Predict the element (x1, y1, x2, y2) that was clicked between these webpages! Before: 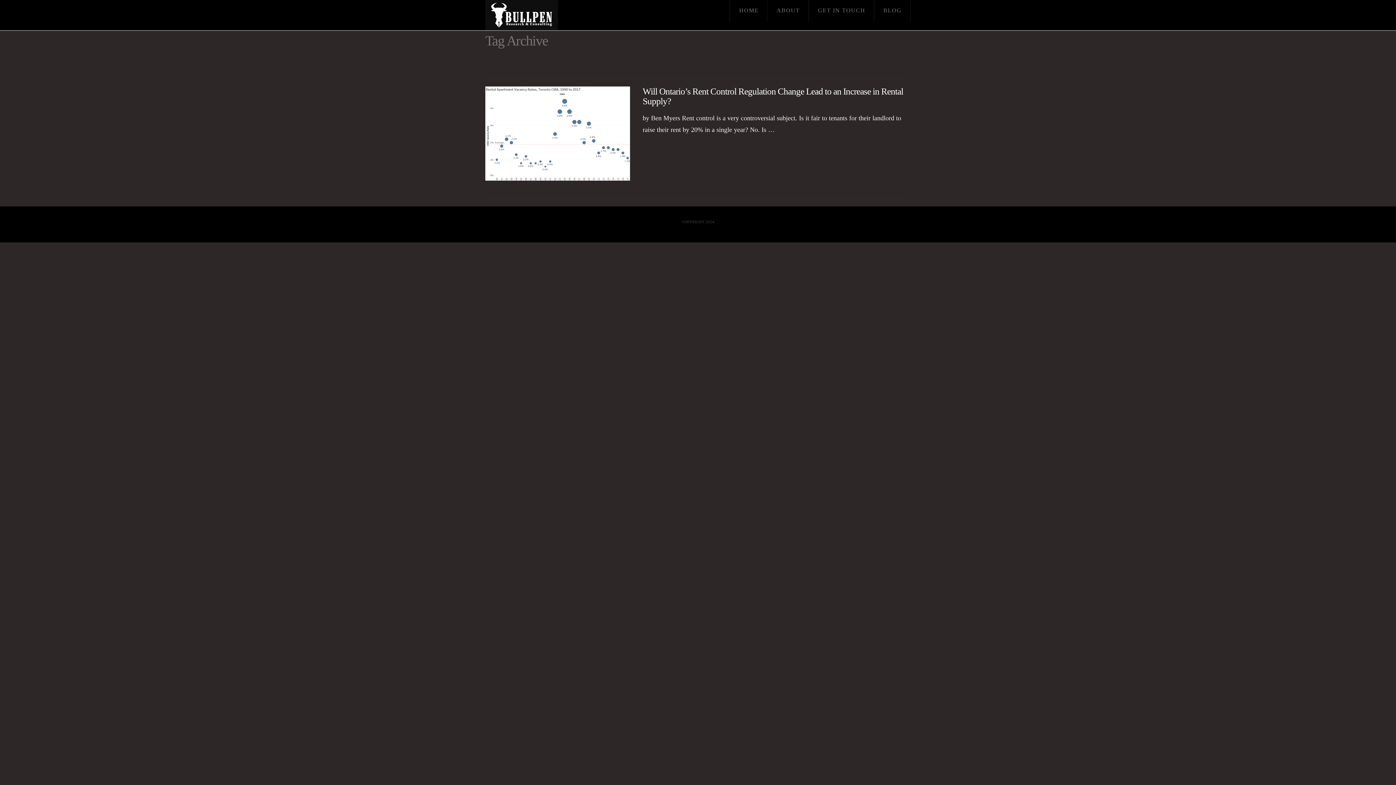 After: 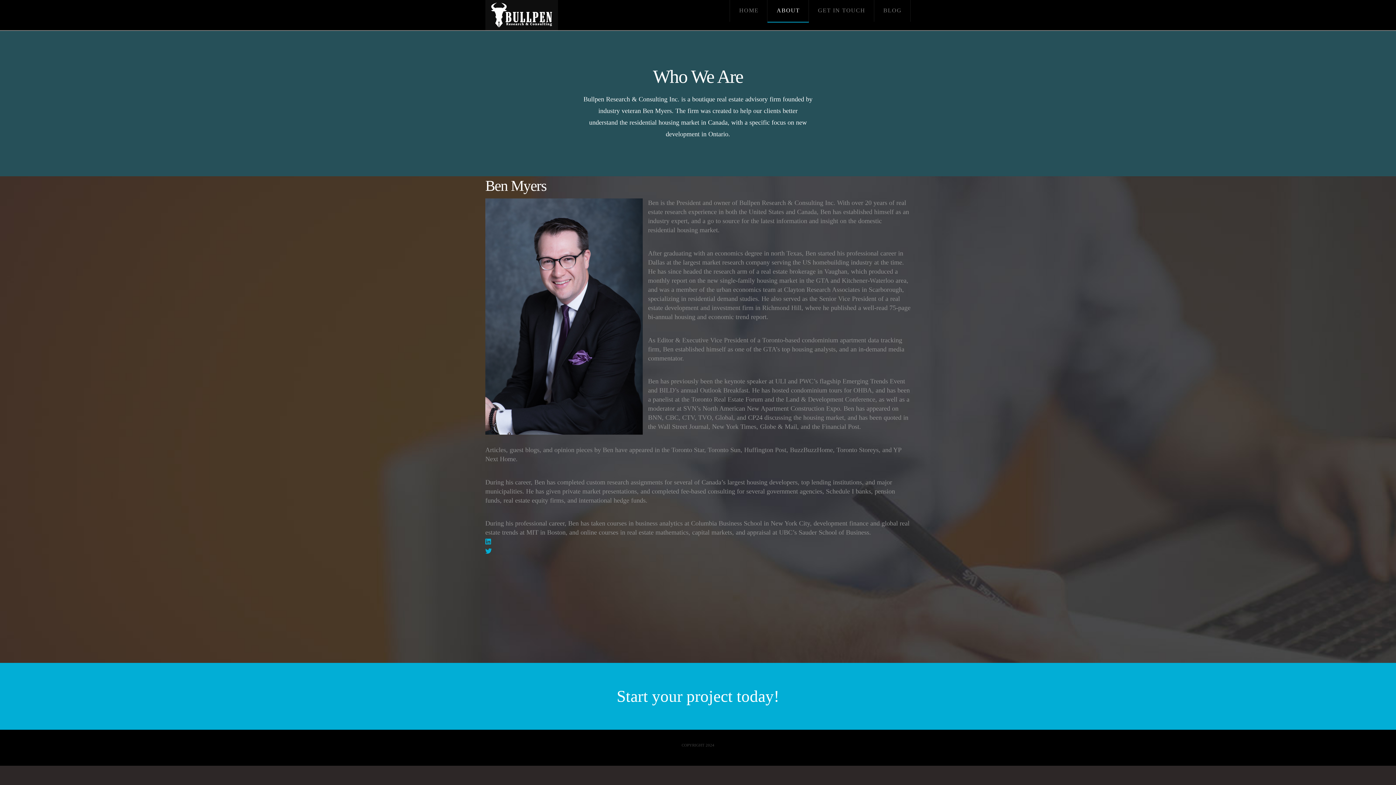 Action: label: ABOUT bbox: (767, 0, 809, 21)